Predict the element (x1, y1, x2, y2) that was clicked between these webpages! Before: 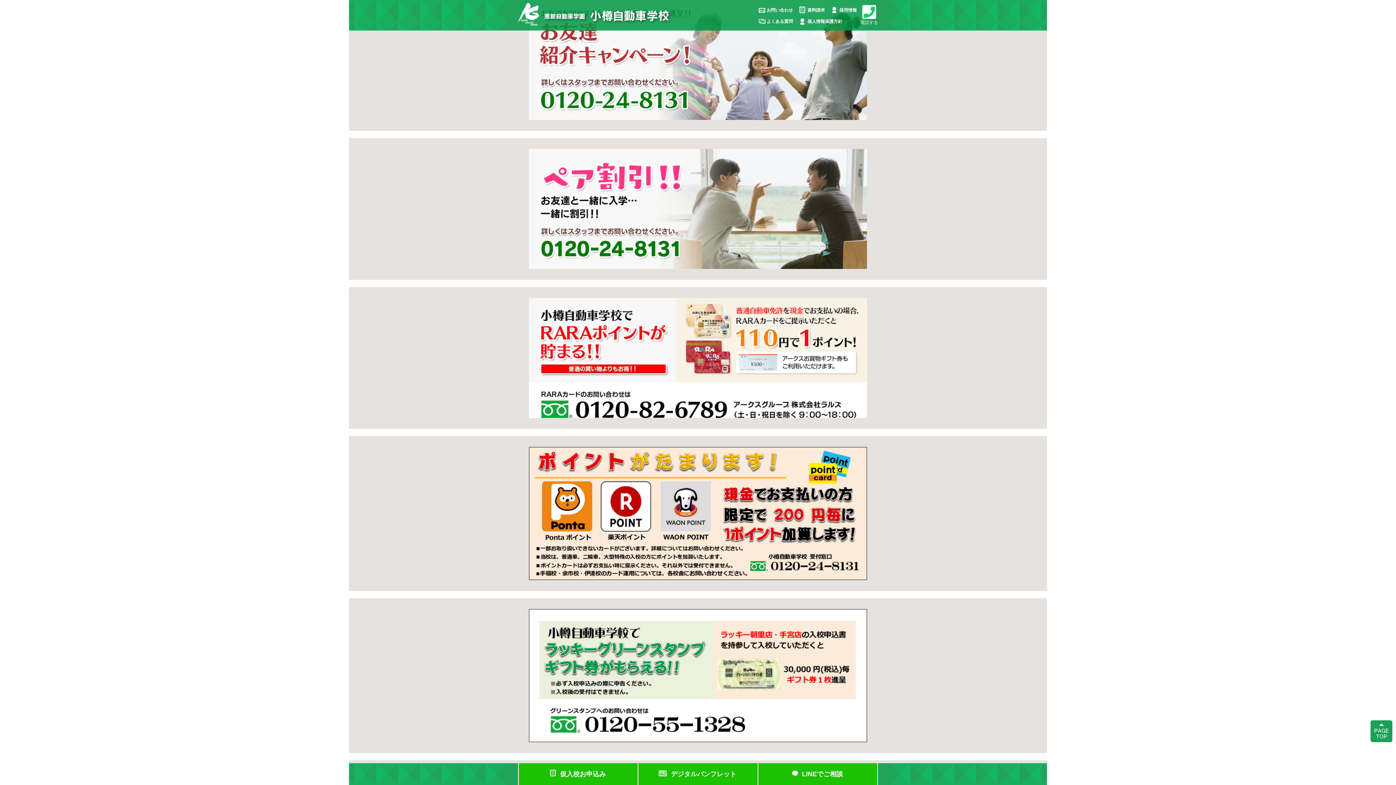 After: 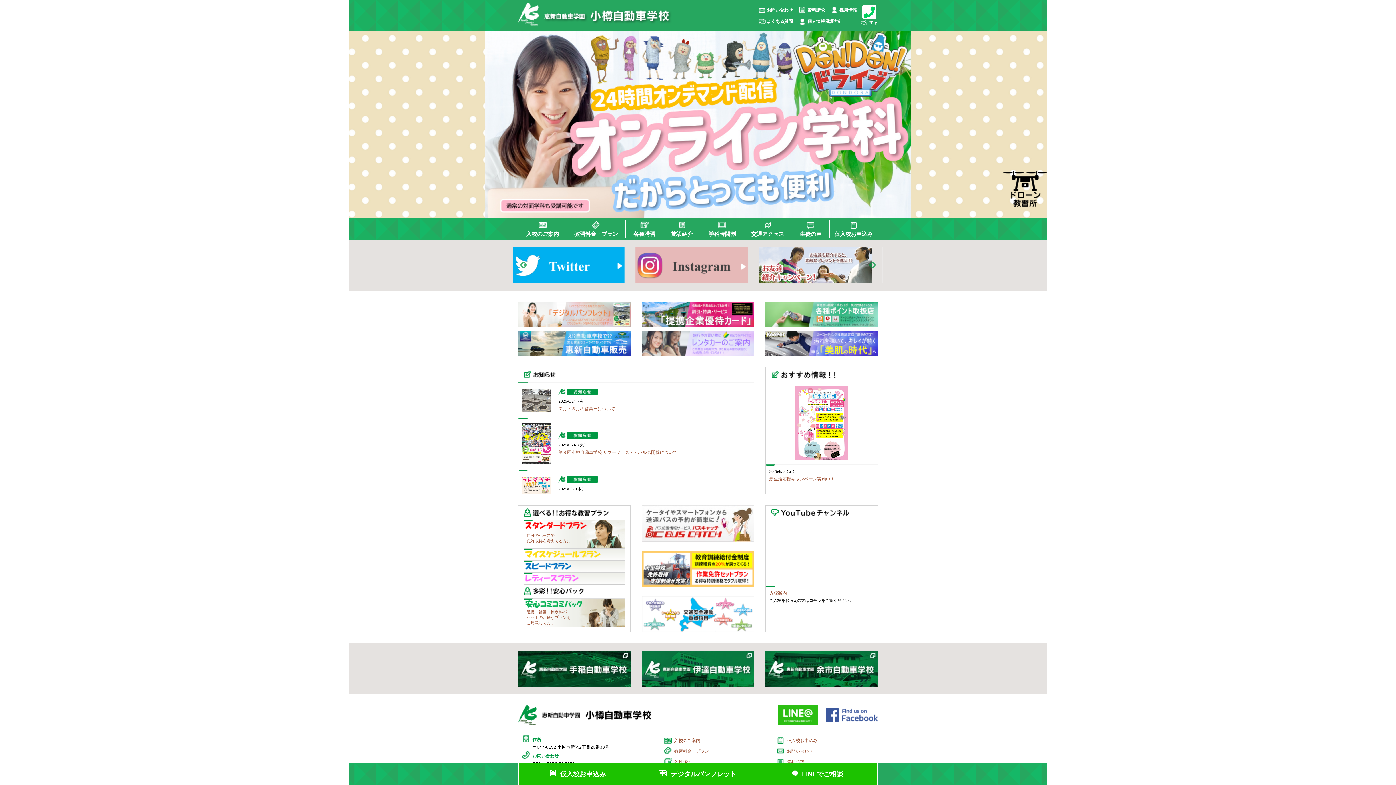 Action: bbox: (518, 21, 674, 26)